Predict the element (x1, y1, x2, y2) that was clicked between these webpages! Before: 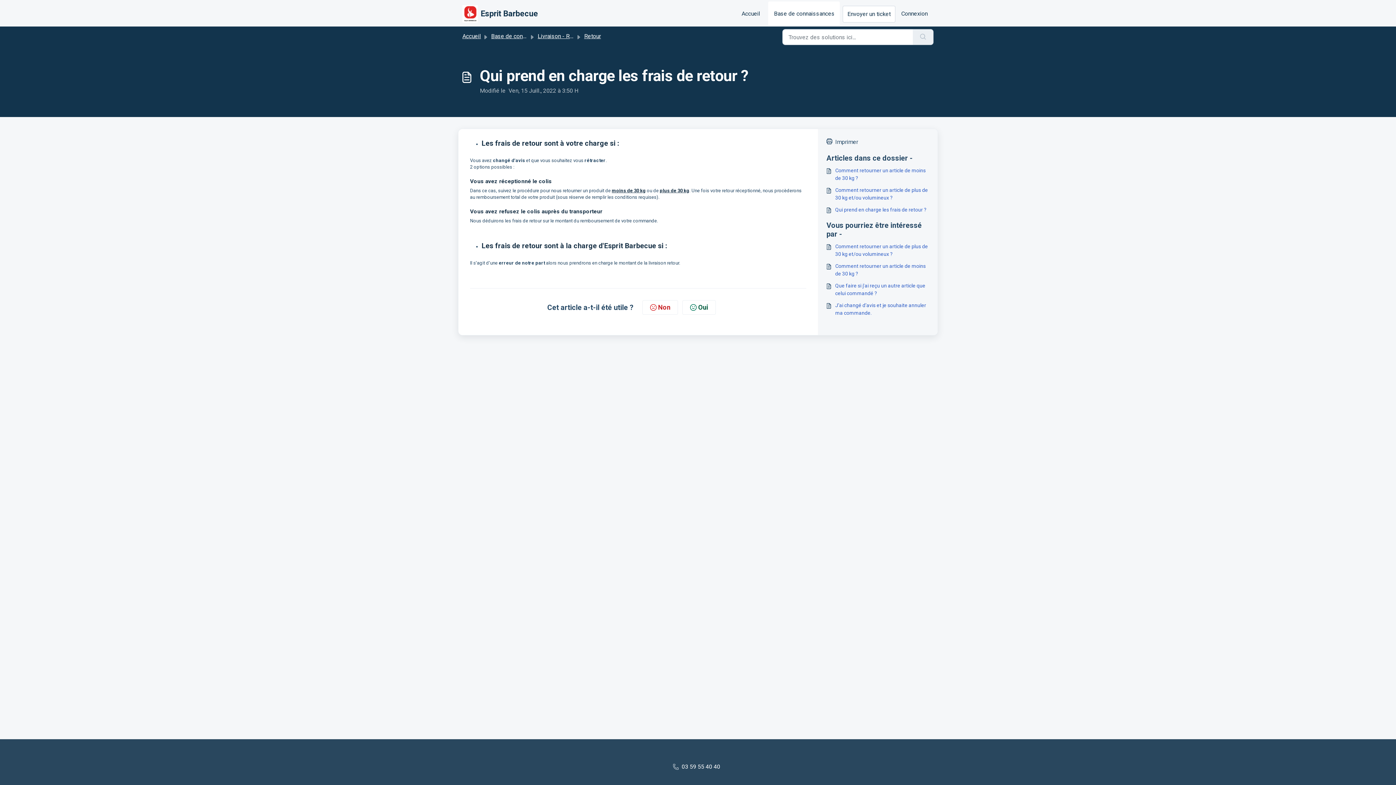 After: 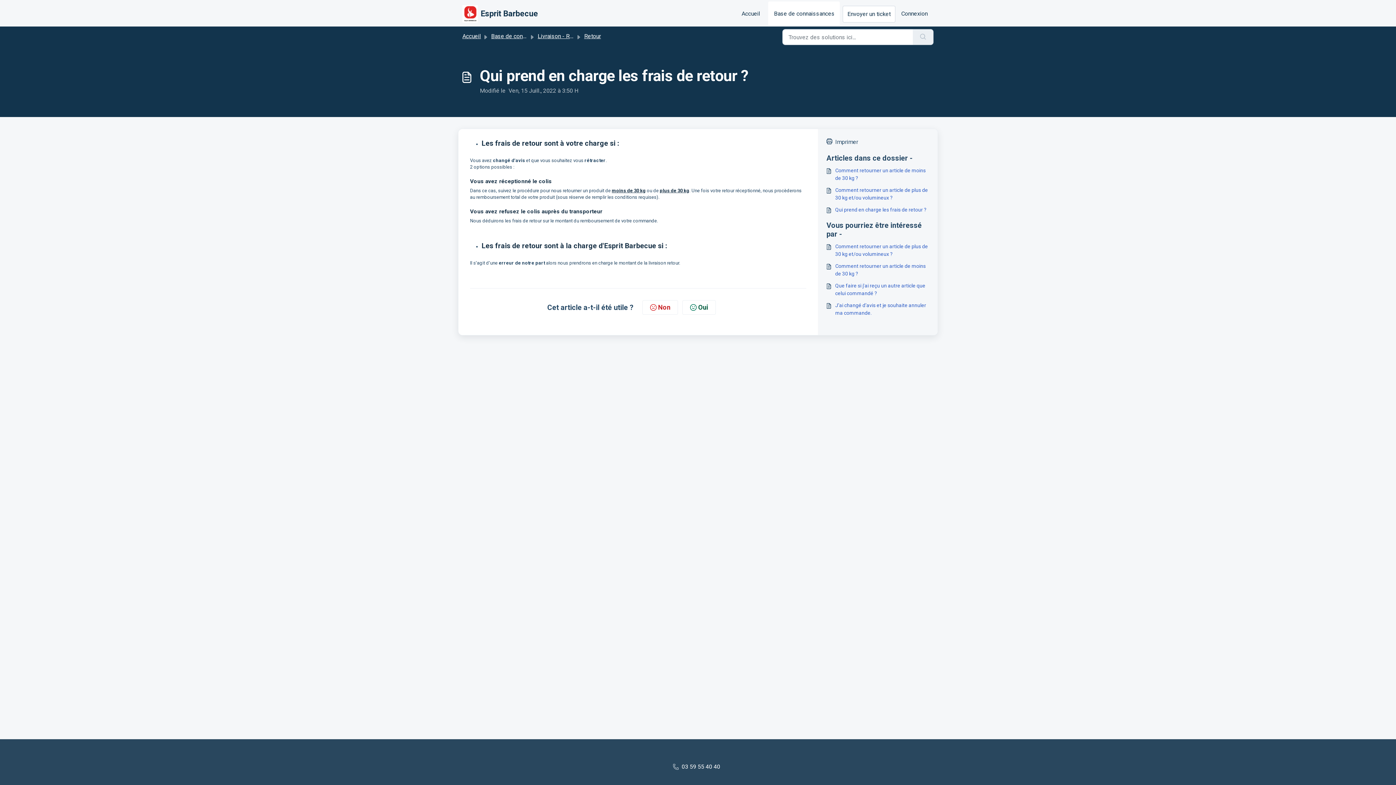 Action: label: 03 59 55 40 40 bbox: (668, 762, 727, 771)